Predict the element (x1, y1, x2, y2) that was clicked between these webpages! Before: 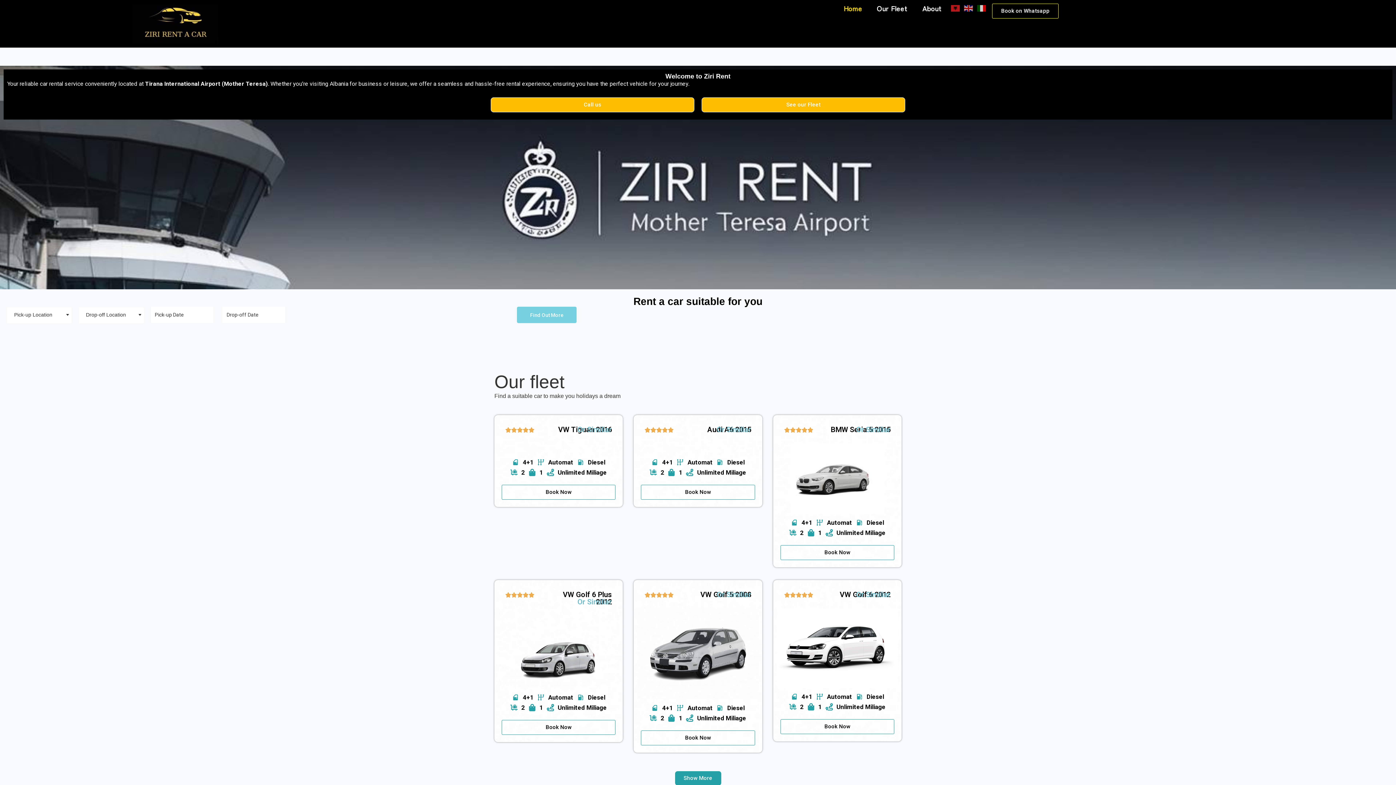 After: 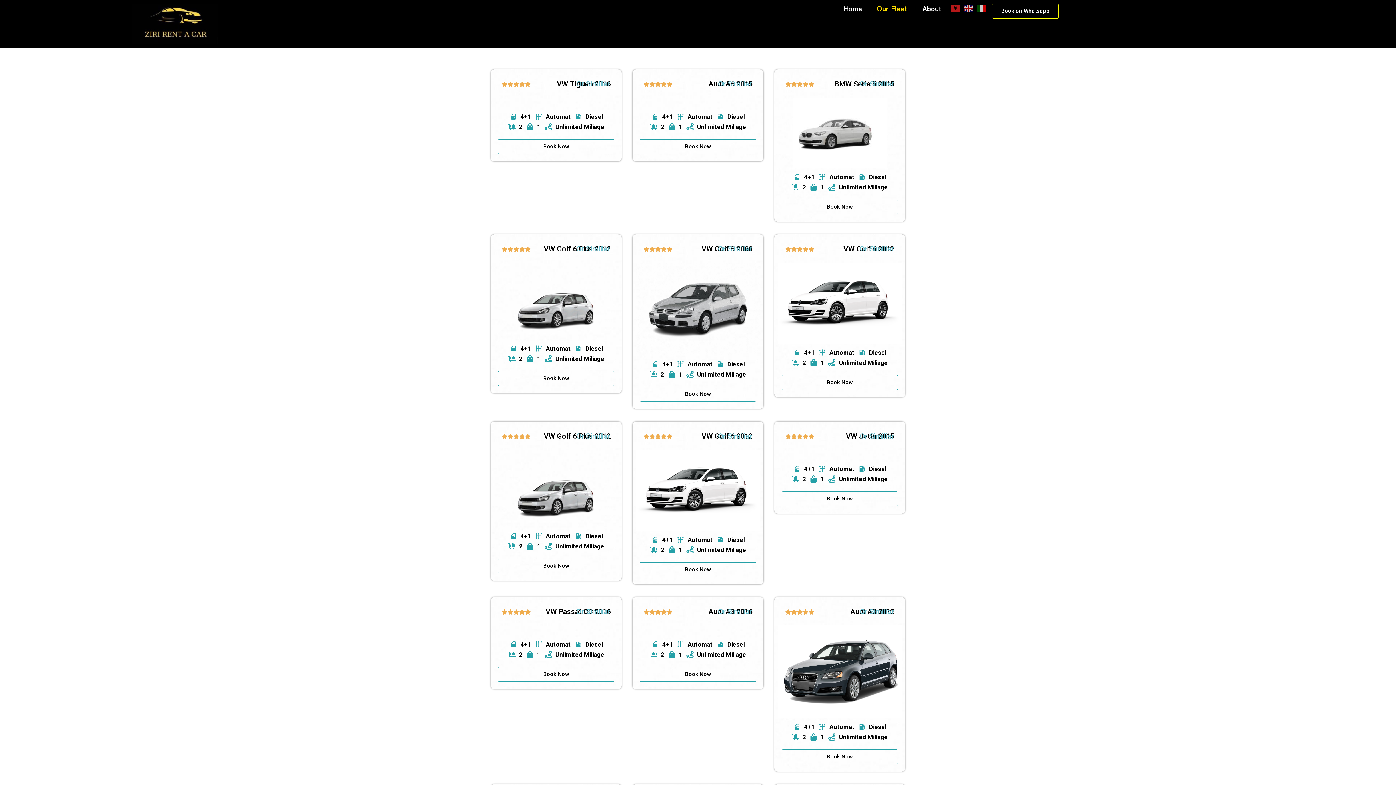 Action: bbox: (869, 0, 915, 16) label: Our Fleet